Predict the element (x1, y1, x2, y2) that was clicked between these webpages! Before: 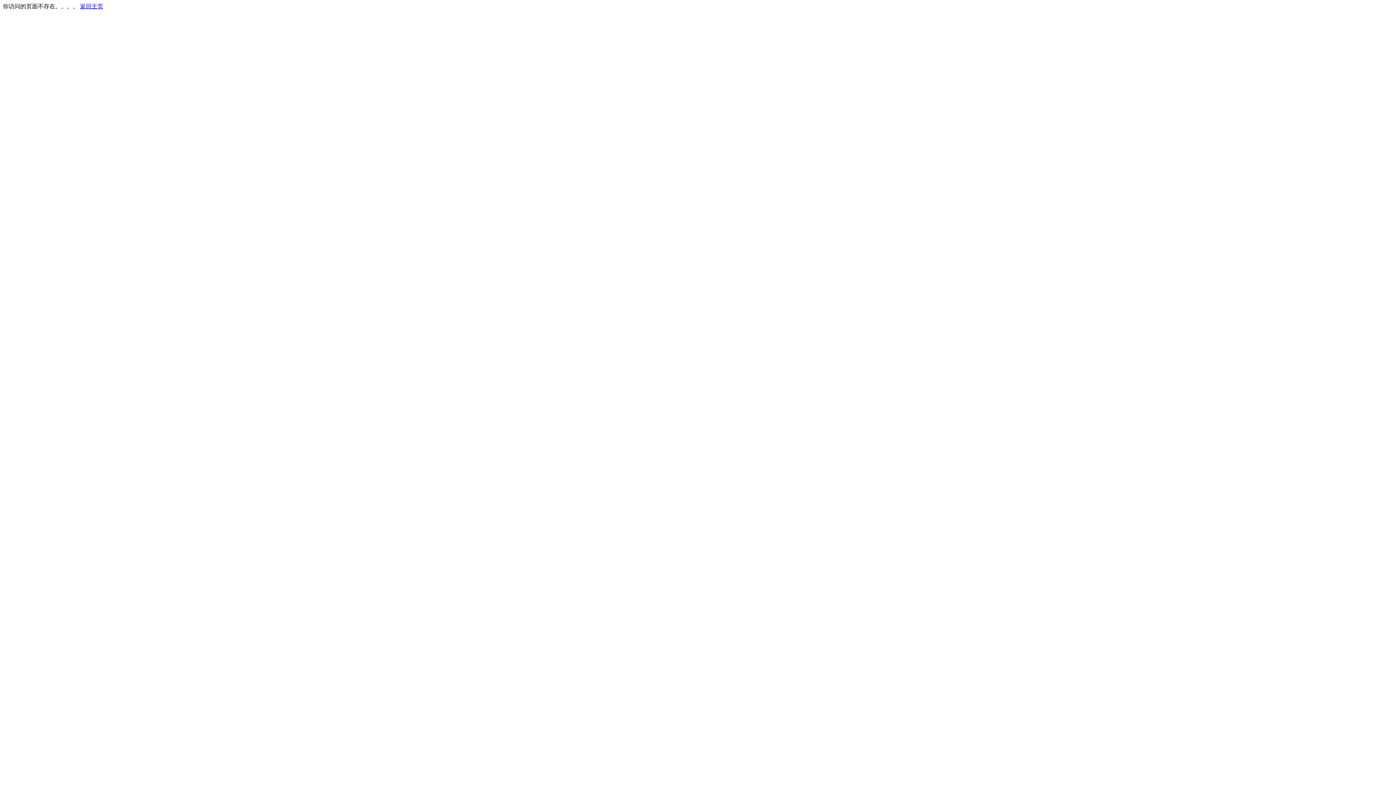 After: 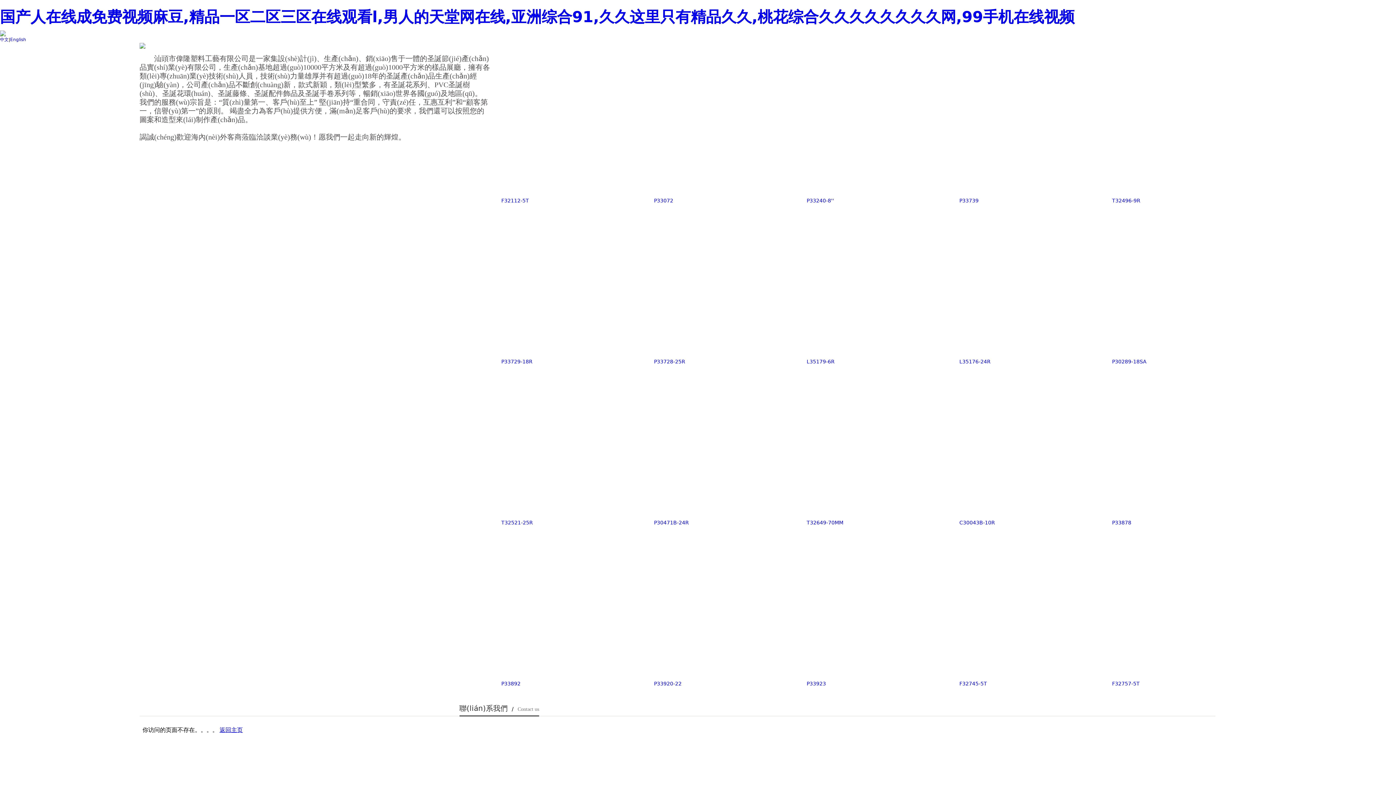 Action: label: 返回主页 bbox: (80, 3, 103, 9)